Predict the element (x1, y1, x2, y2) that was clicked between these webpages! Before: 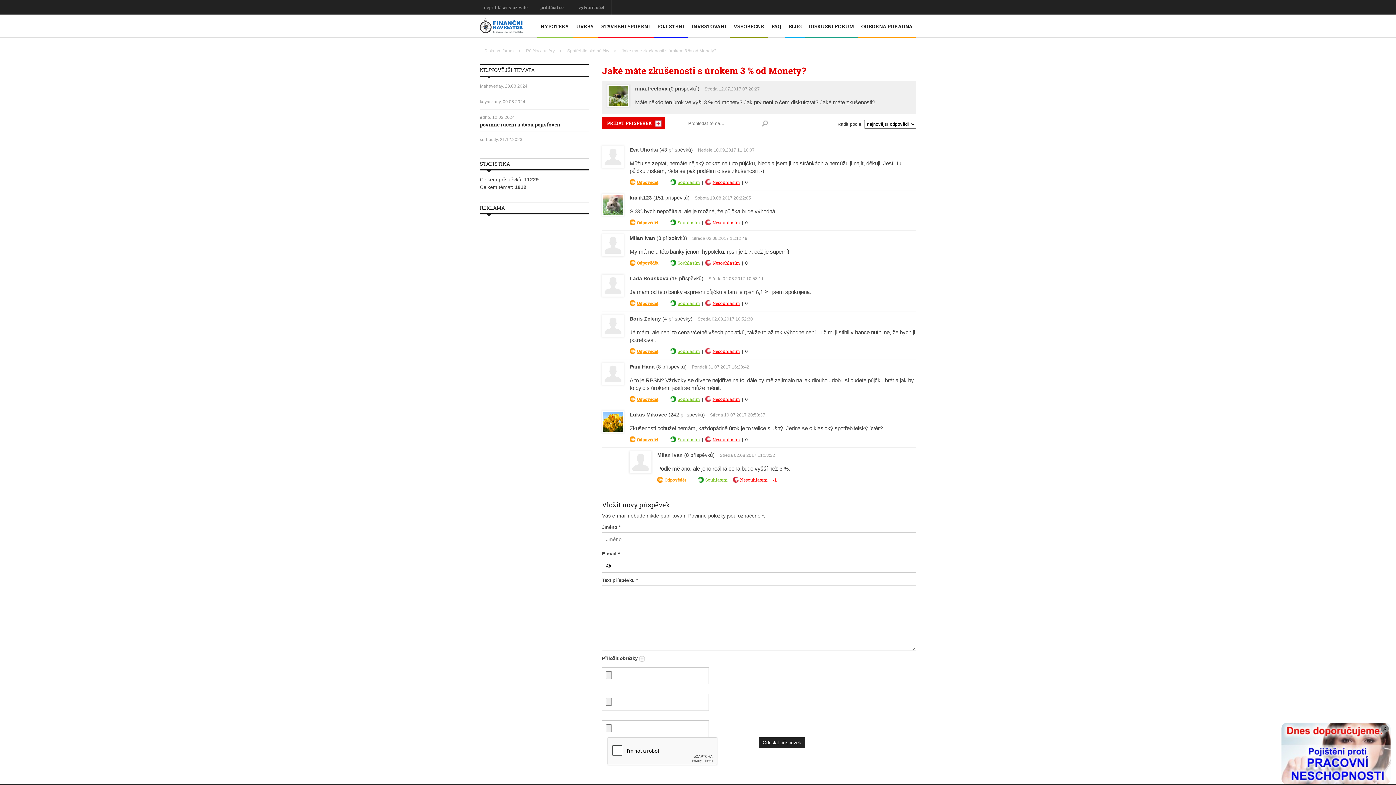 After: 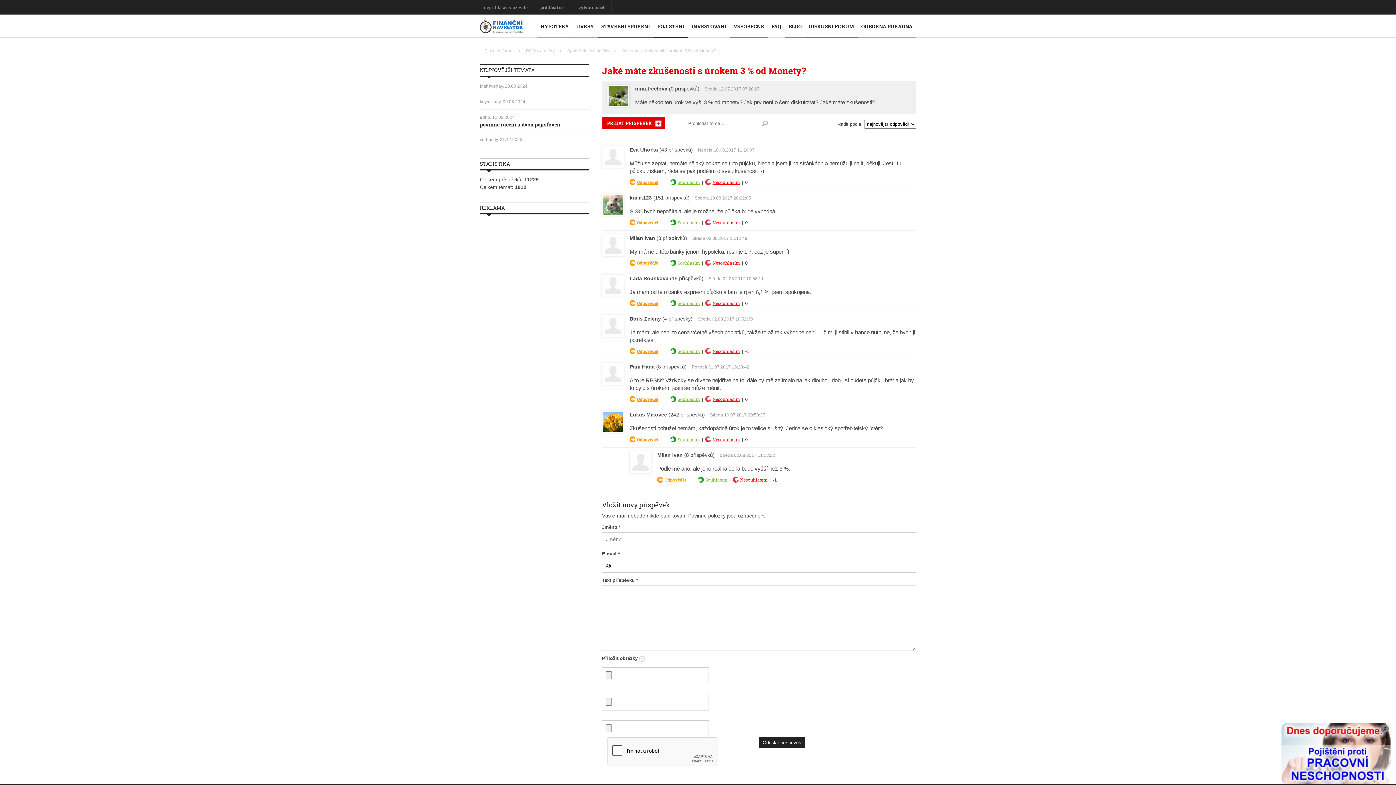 Action: label: Nesouhlasím bbox: (705, 348, 740, 354)